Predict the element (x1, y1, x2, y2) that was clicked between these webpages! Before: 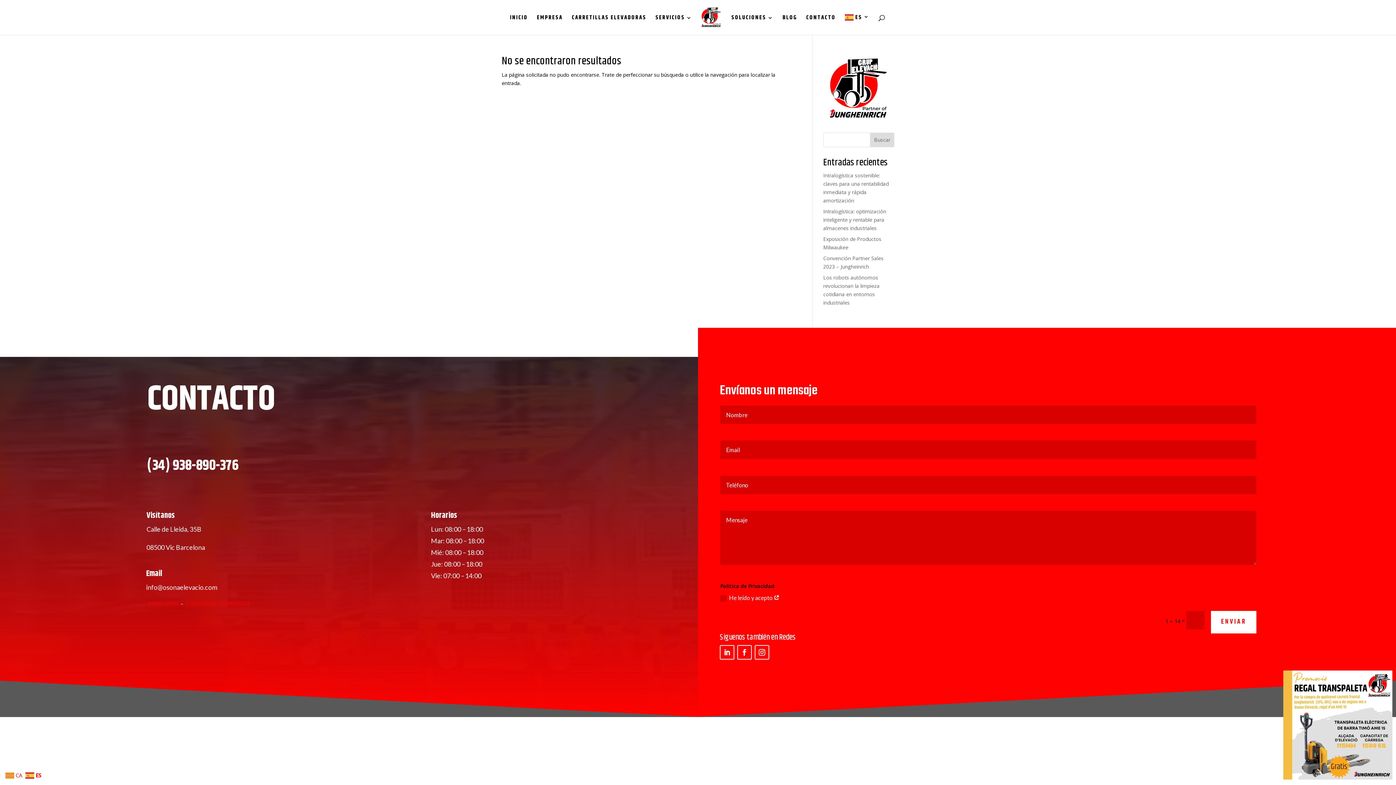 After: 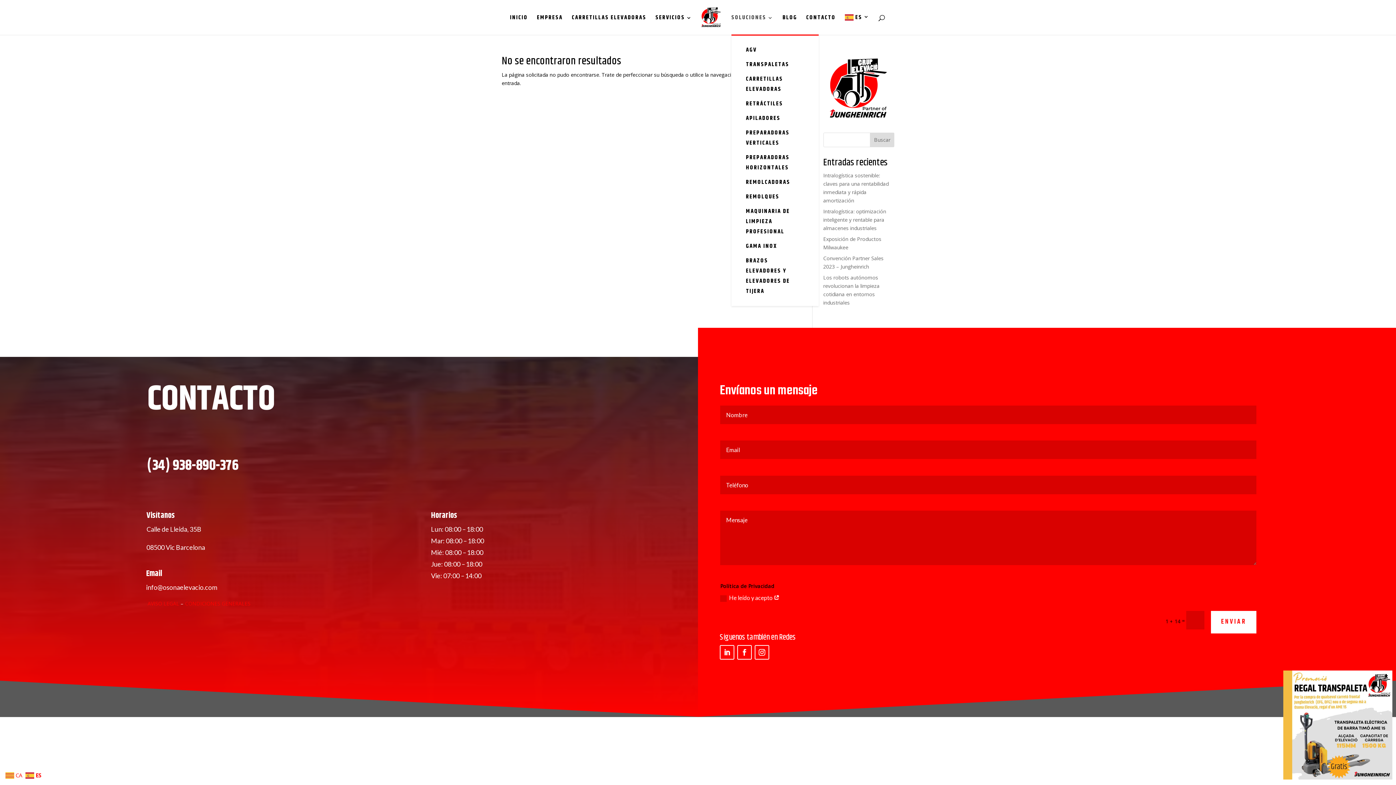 Action: bbox: (731, 15, 773, 34) label: SOLUCIONES